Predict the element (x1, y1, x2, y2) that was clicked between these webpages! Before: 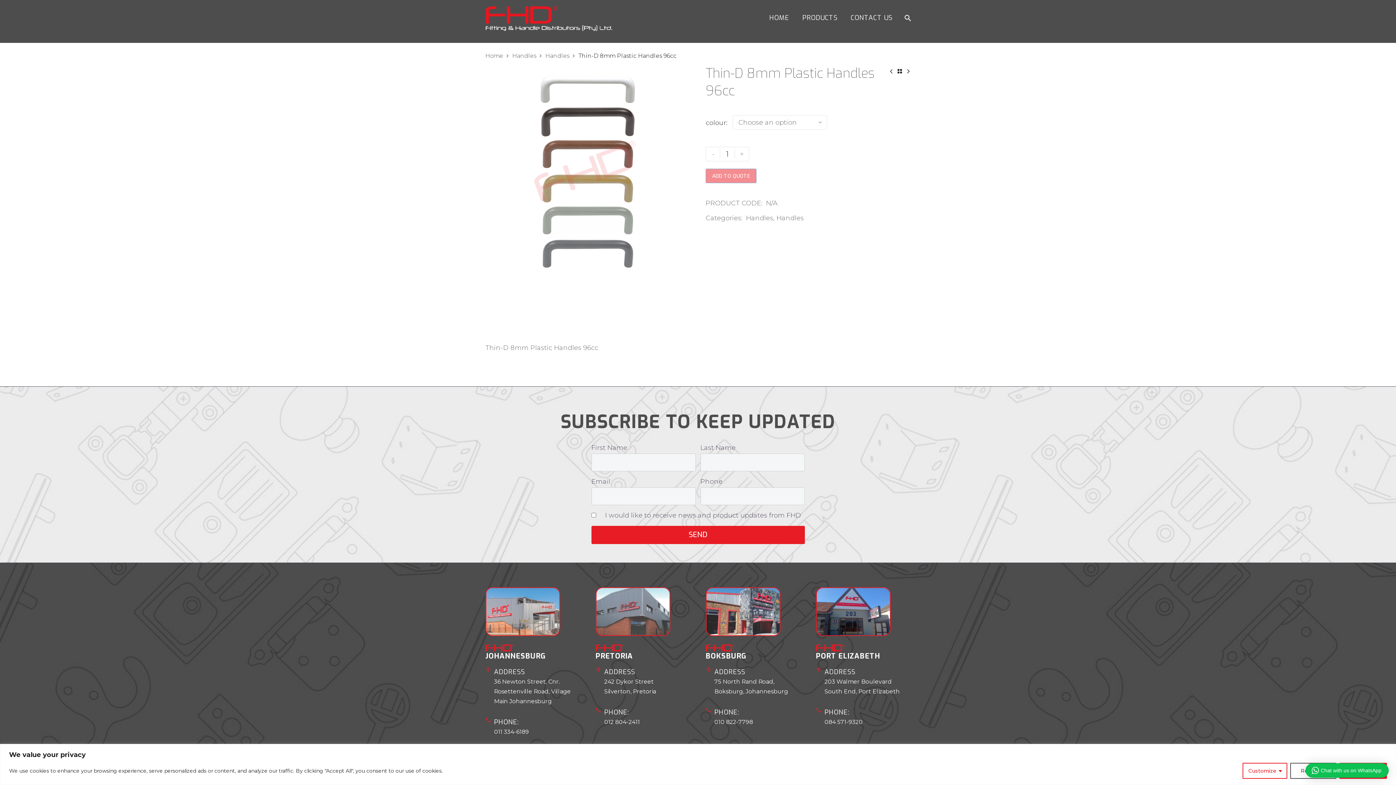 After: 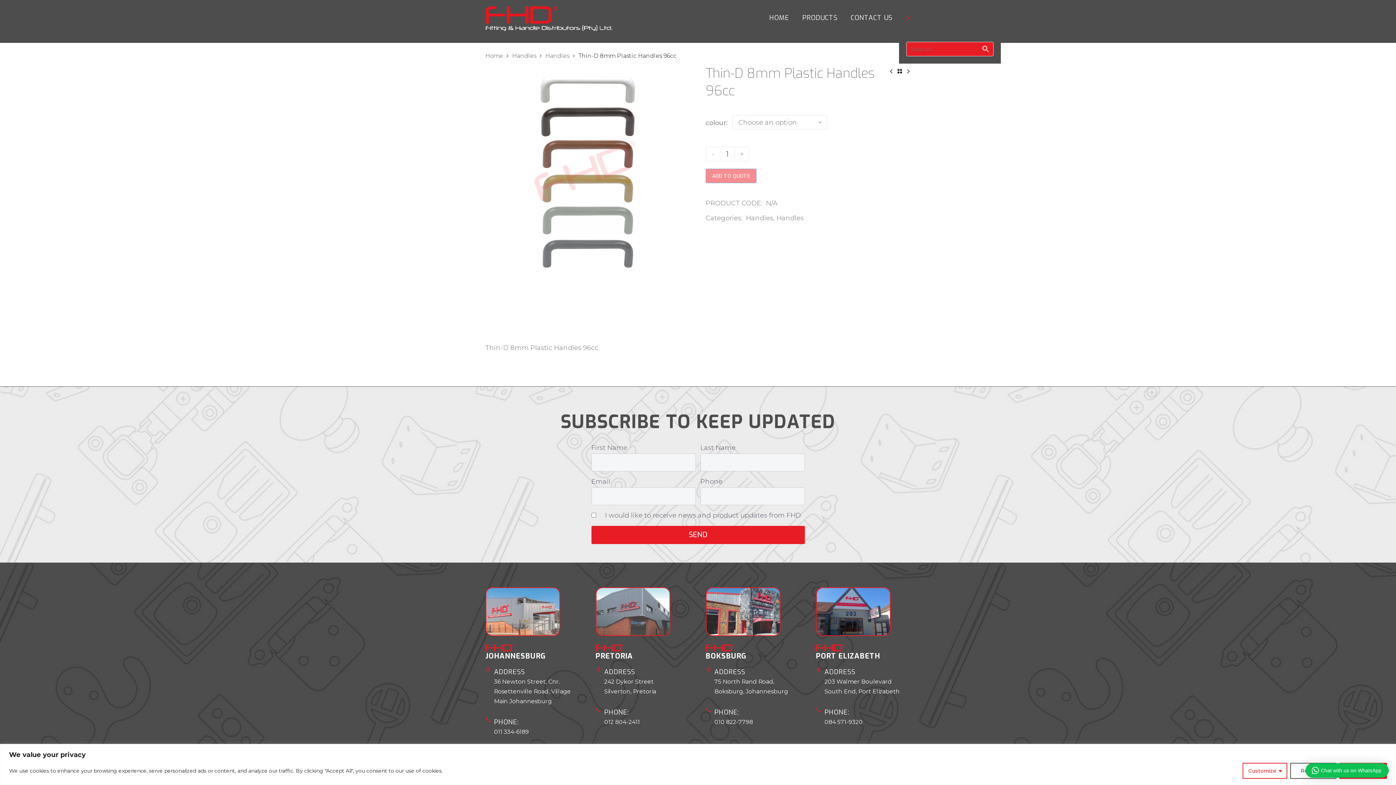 Action: bbox: (900, 13, 914, 22)